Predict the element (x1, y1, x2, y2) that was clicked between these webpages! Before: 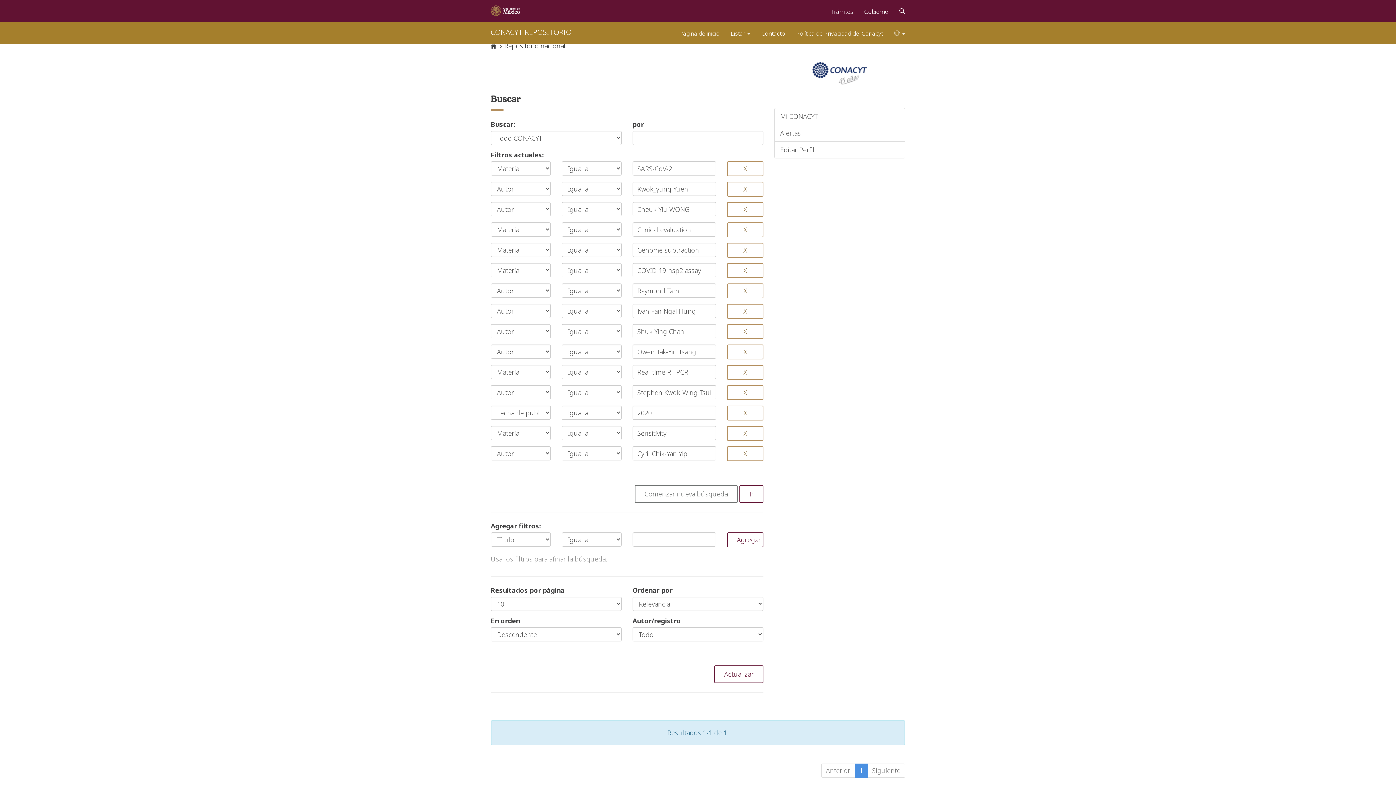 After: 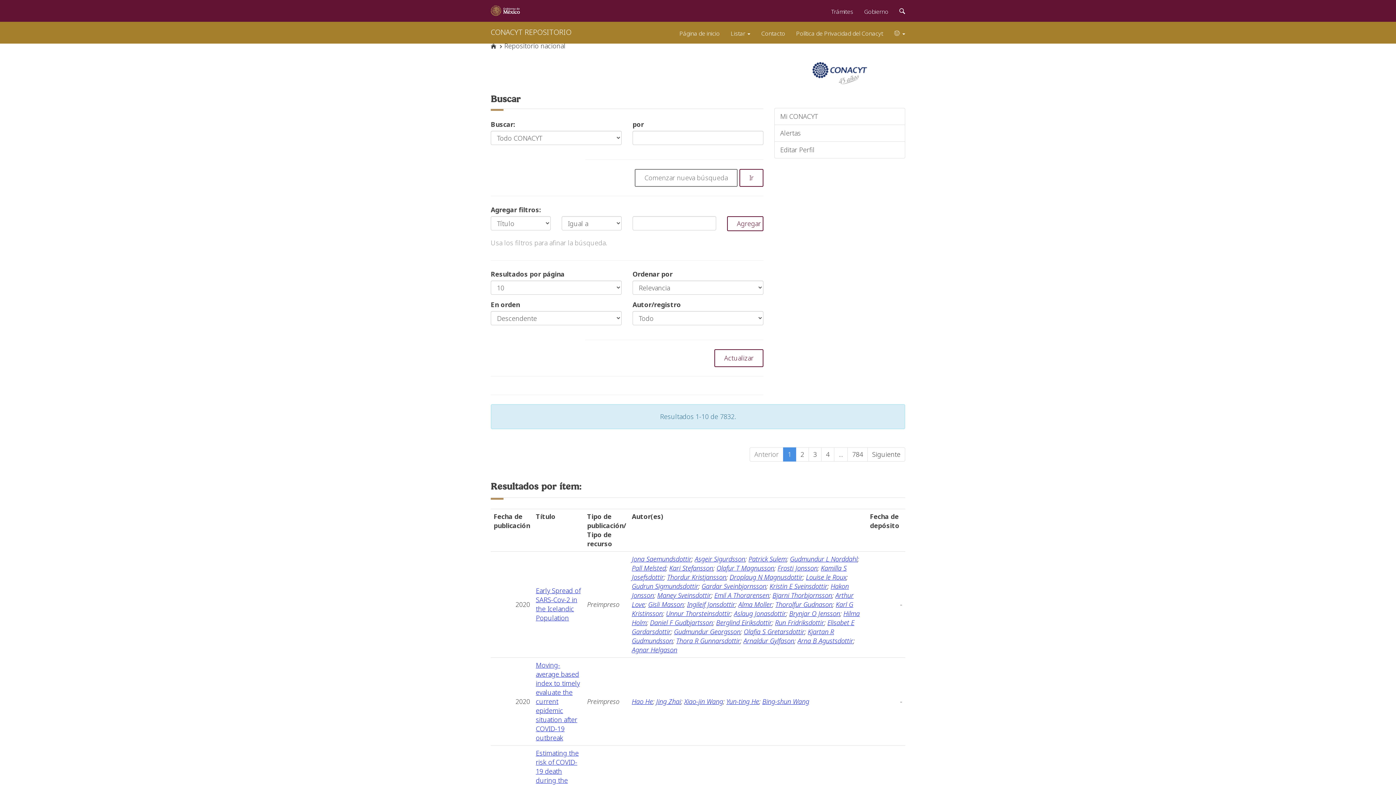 Action: bbox: (634, 485, 737, 503) label: Comenzar nueva búsqueda